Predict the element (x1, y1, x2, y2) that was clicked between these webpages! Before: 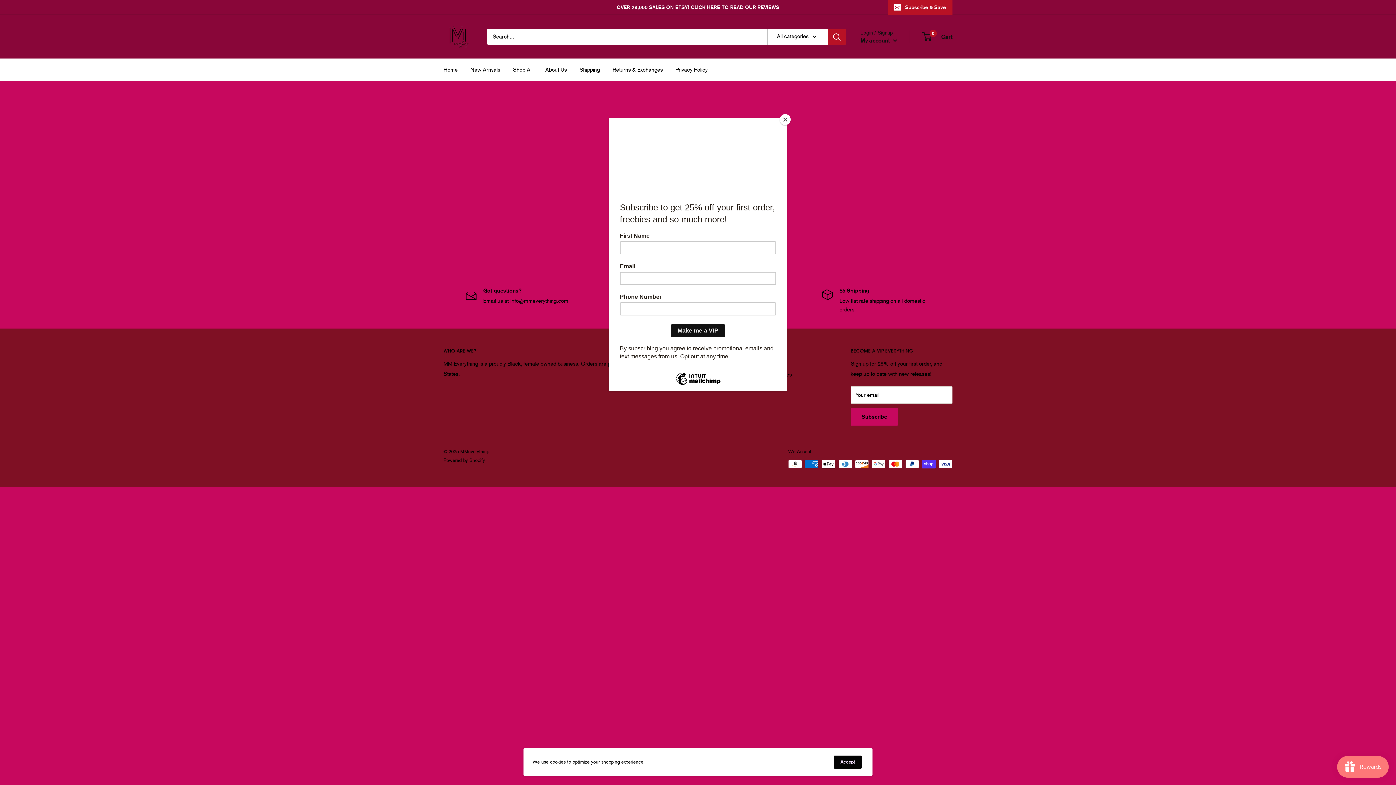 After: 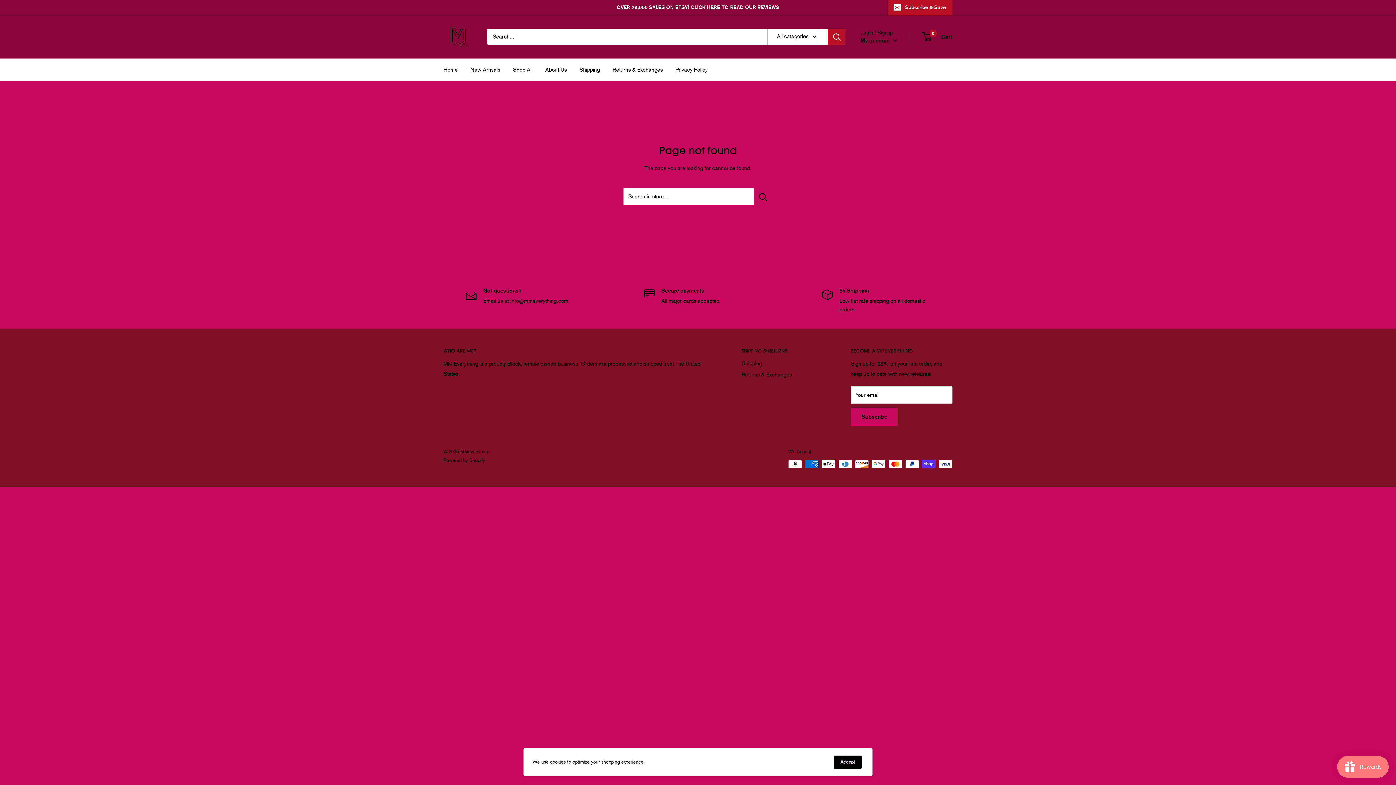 Action: label: Close bbox: (780, 114, 790, 125)